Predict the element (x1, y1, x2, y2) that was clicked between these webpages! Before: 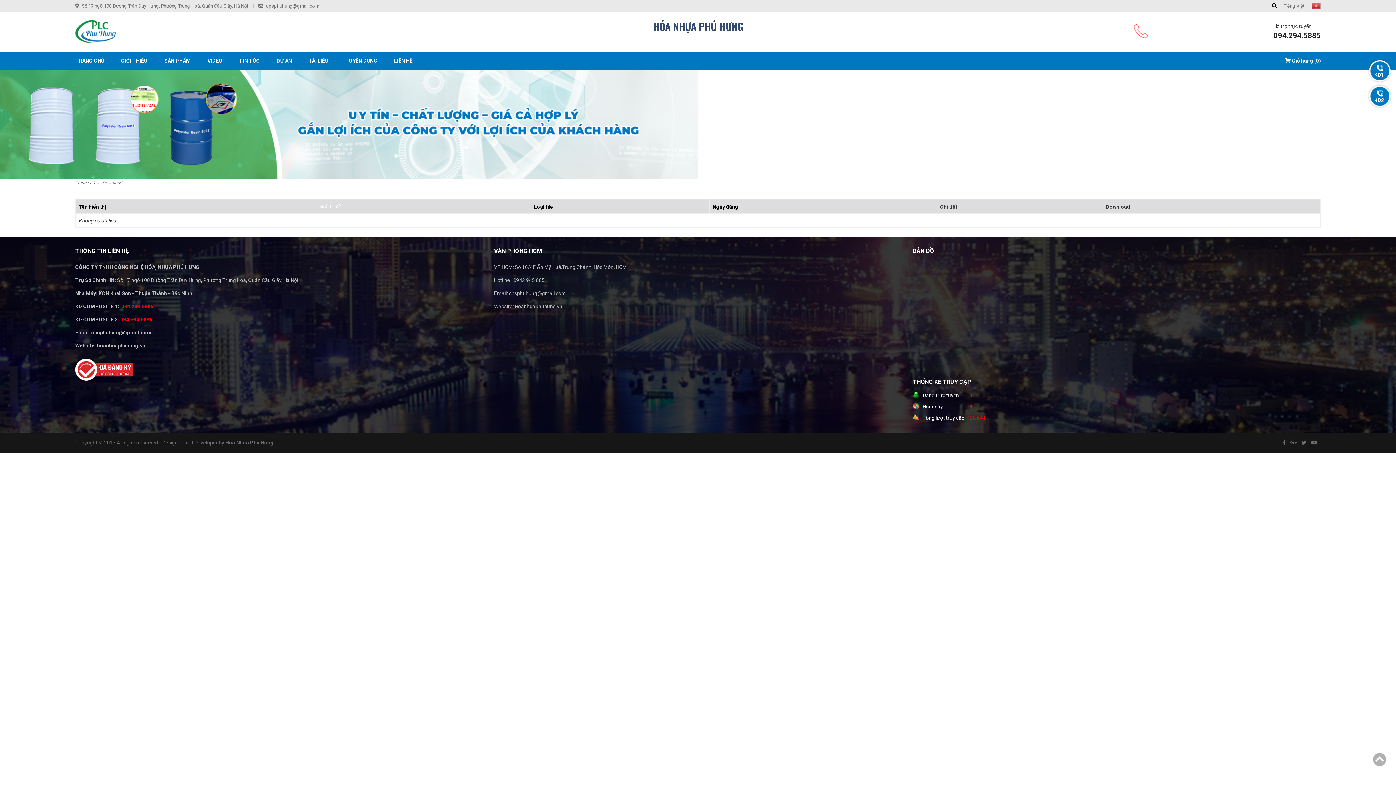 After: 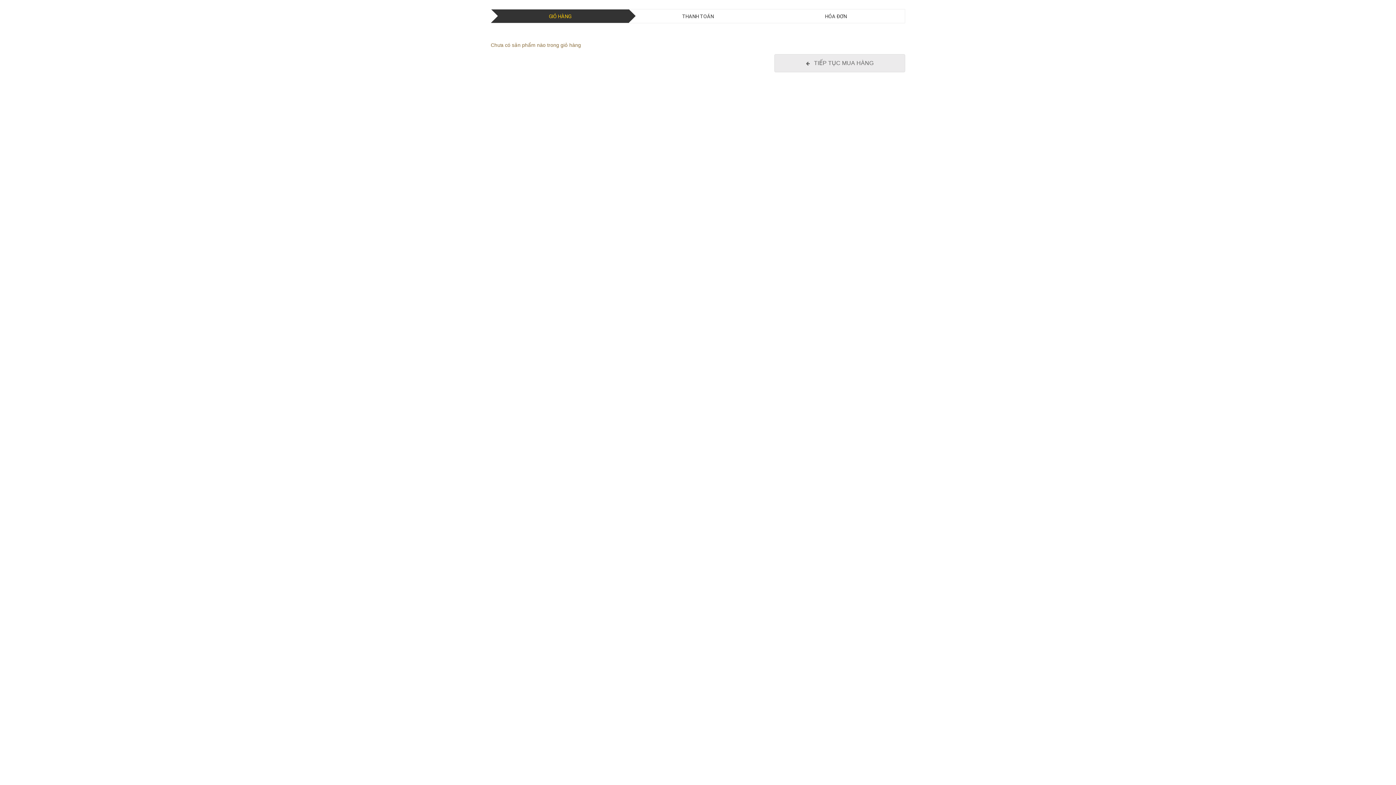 Action: label: Giỏ hàng (0) bbox: (1292, 57, 1321, 63)